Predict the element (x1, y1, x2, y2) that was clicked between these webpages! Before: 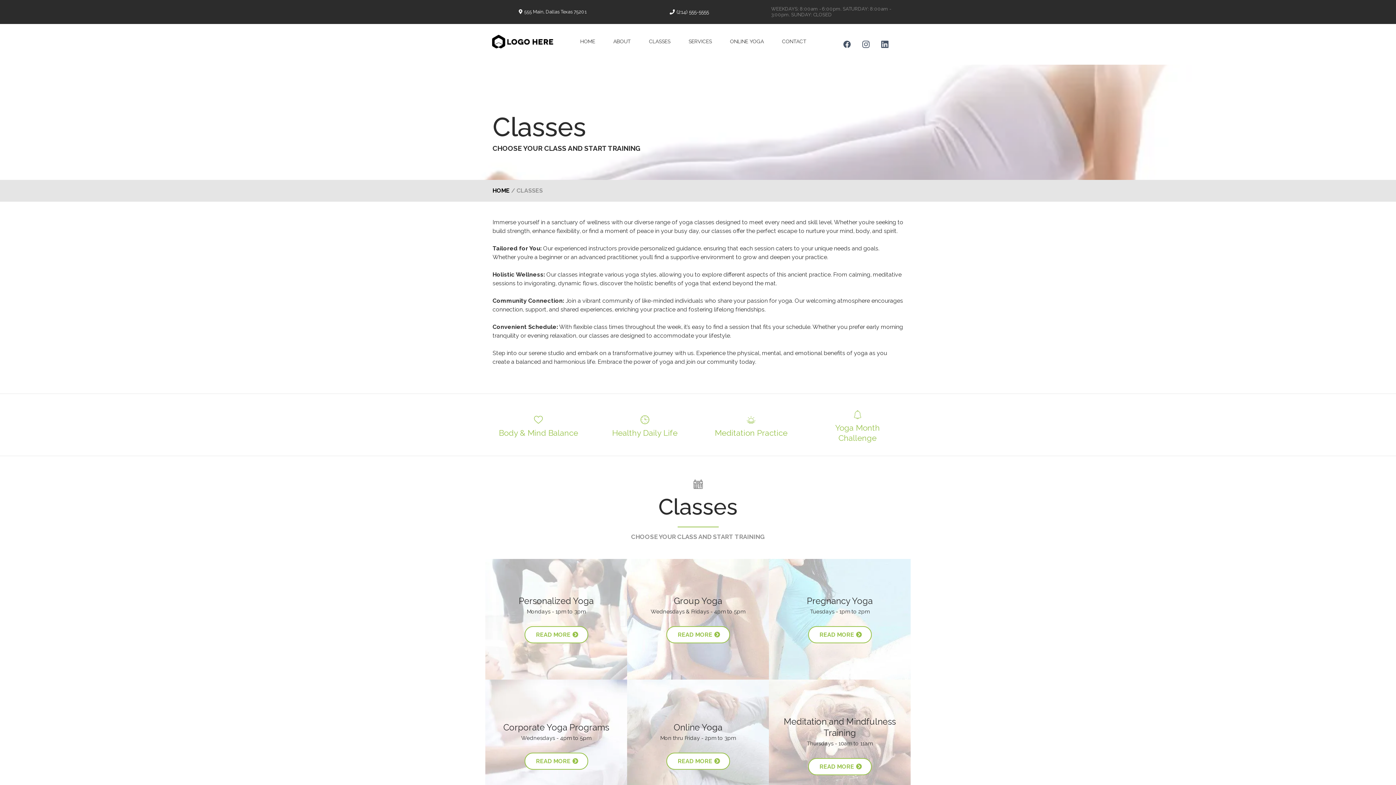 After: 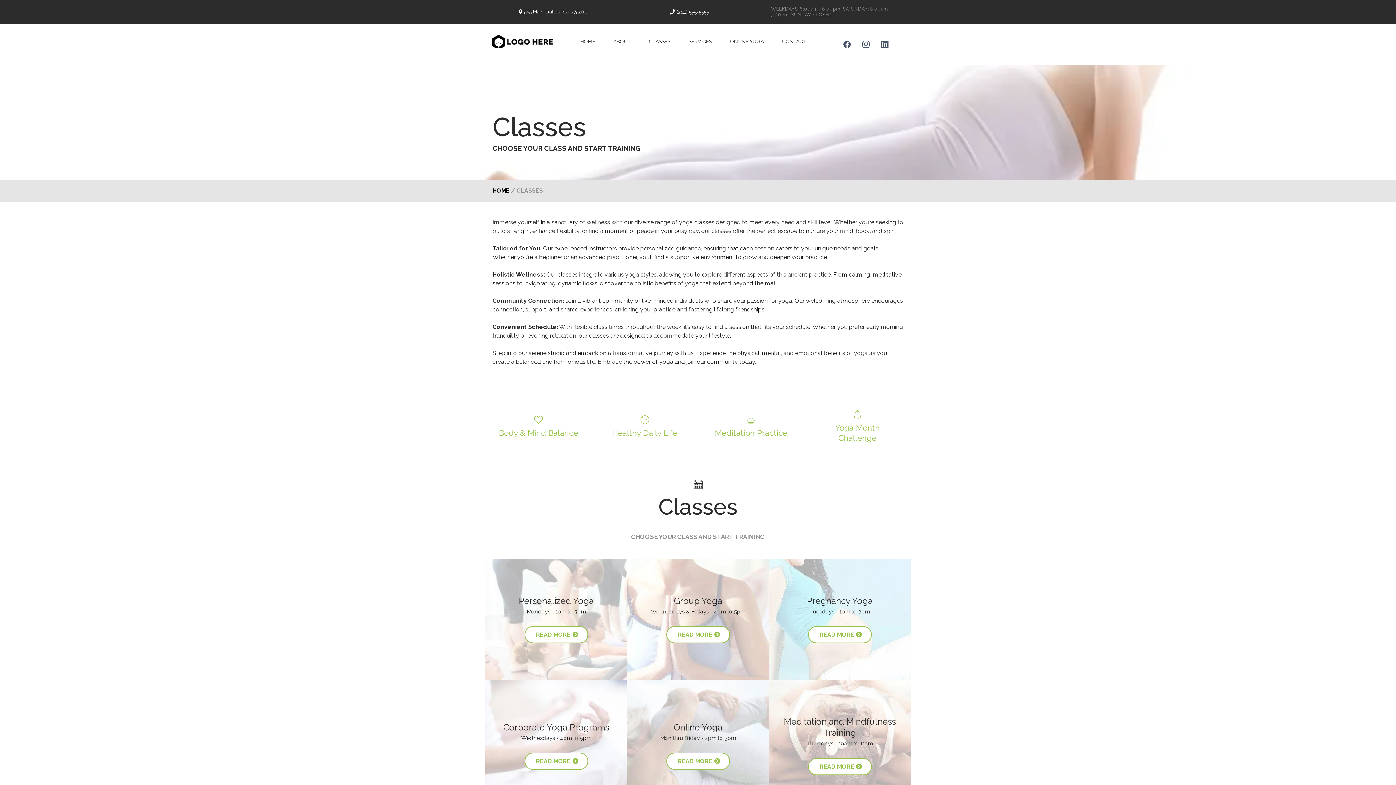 Action: label: Facebook bbox: (837, 34, 856, 53)